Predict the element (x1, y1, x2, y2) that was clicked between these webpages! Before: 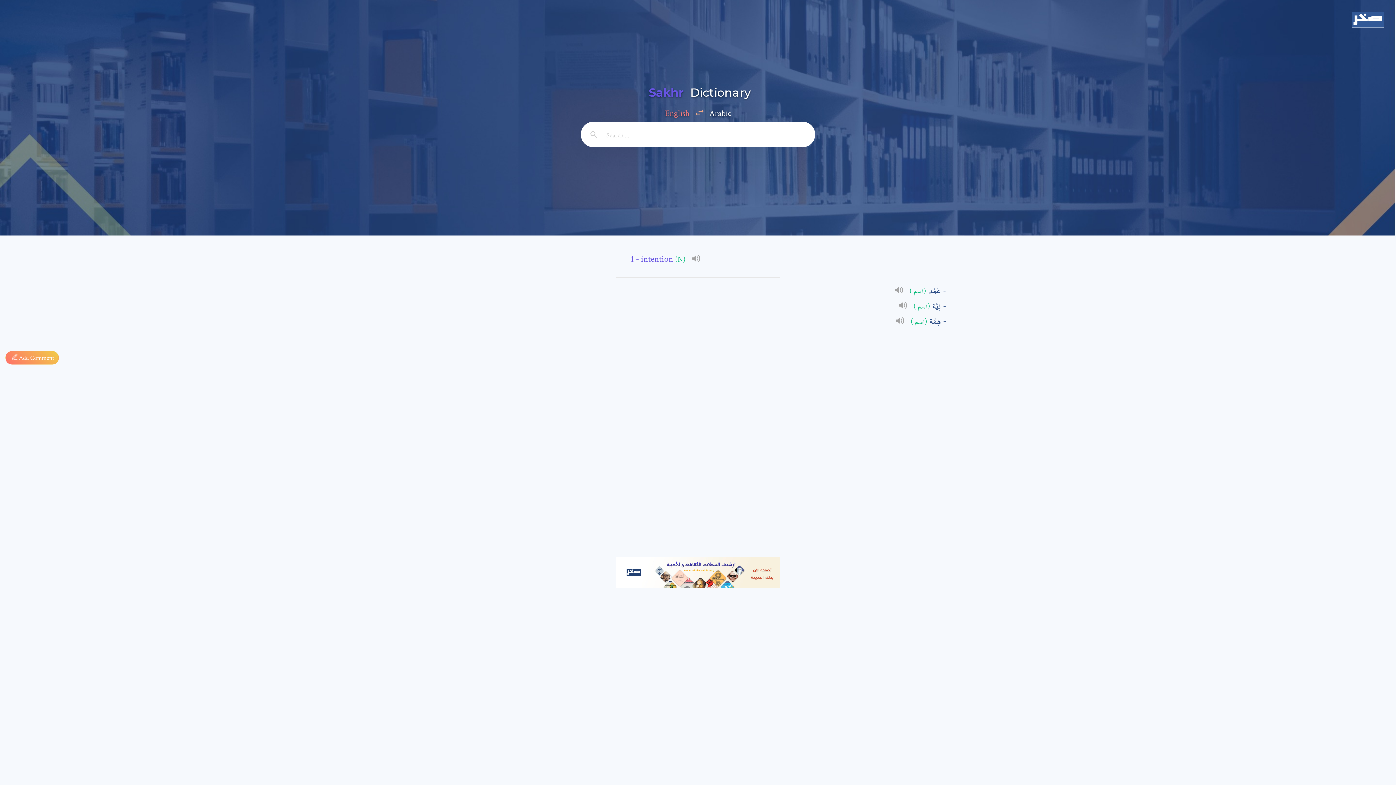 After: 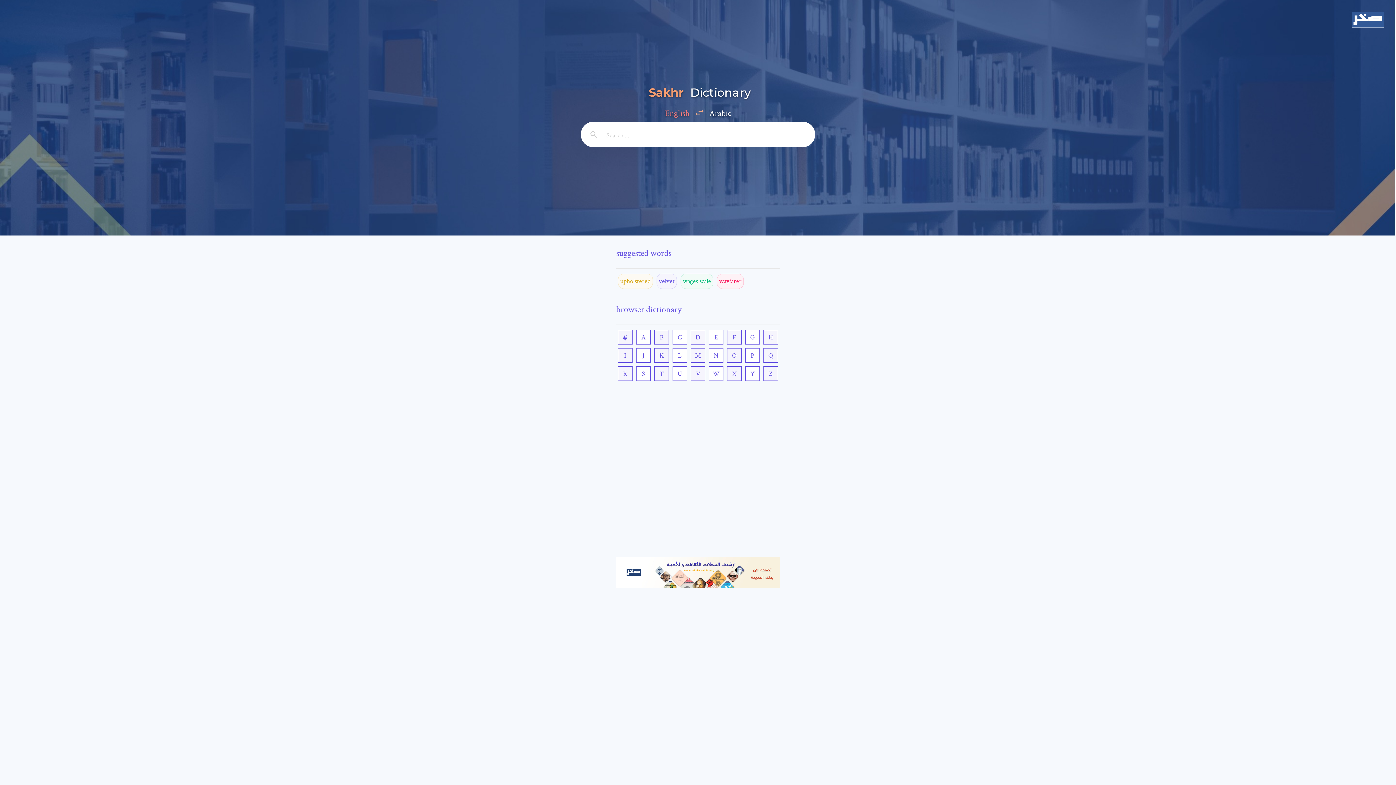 Action: bbox: (581, 76, 815, 108) label: Sakhr Dictionary